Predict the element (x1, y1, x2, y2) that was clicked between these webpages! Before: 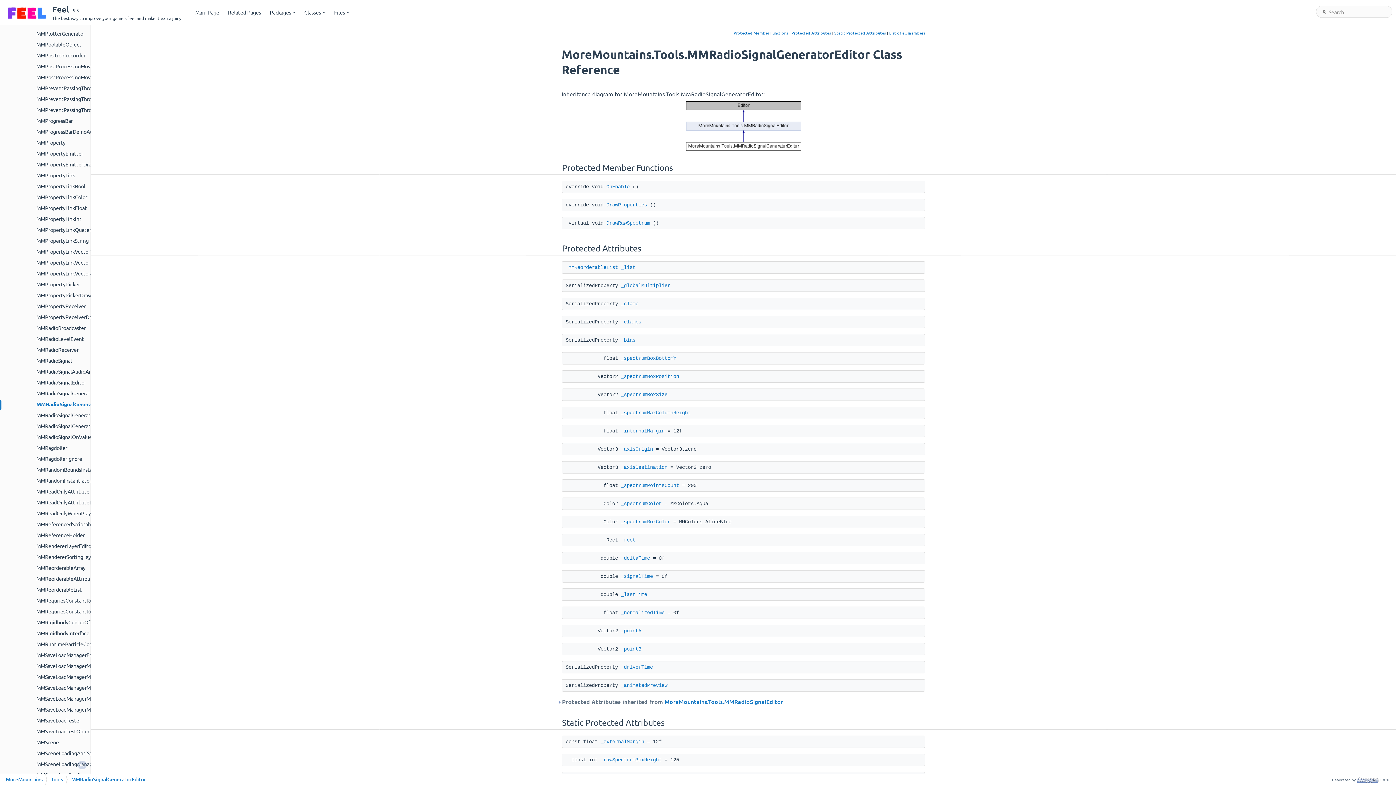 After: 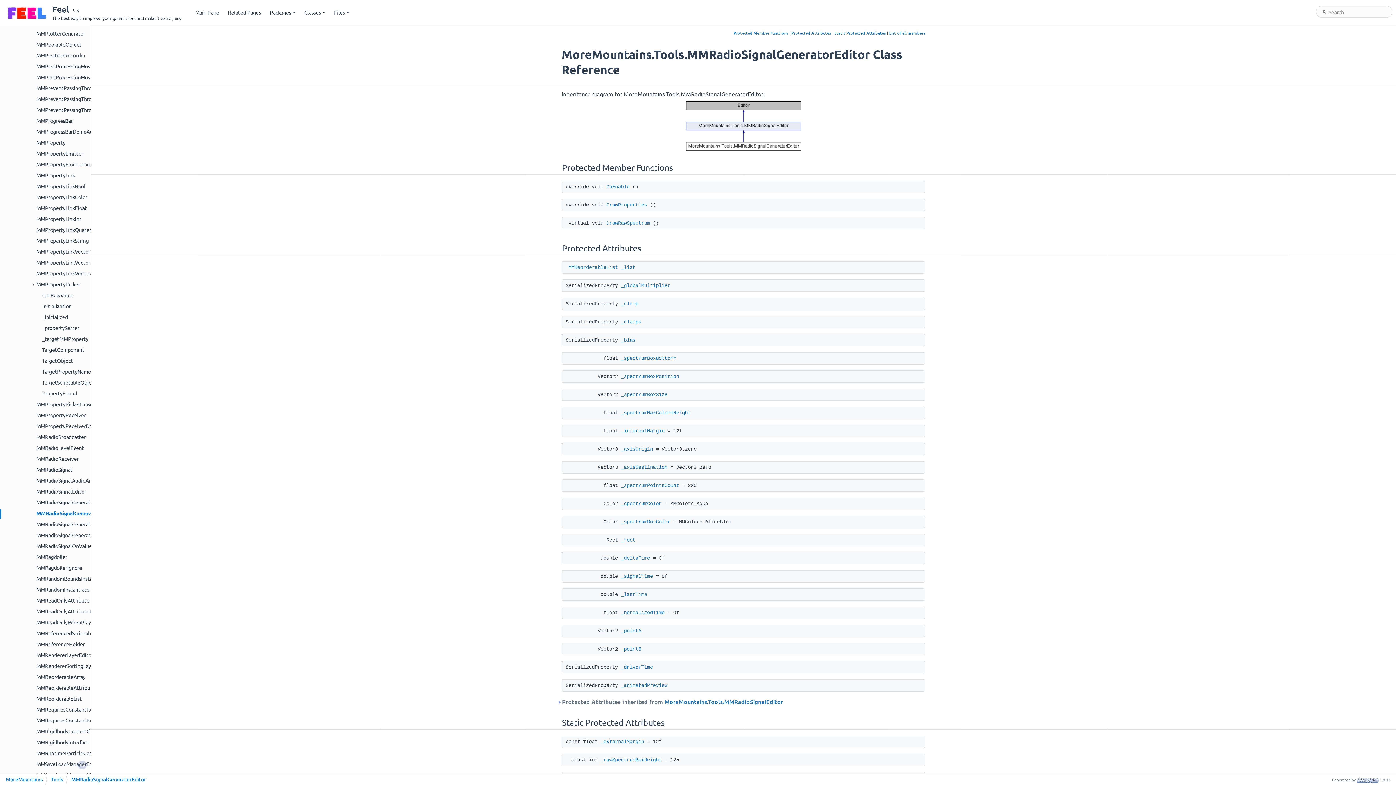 Action: label: ► bbox: (0, 280, 35, 287)